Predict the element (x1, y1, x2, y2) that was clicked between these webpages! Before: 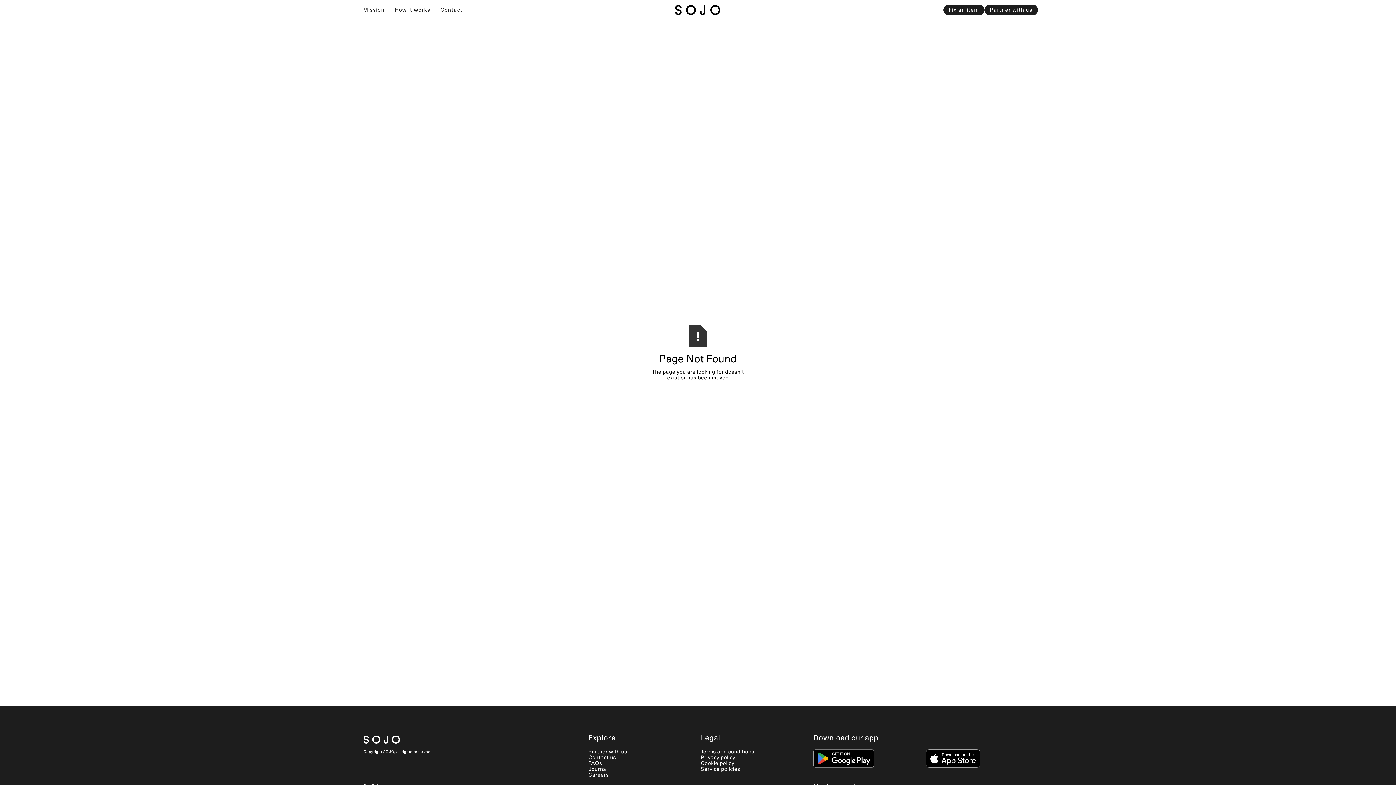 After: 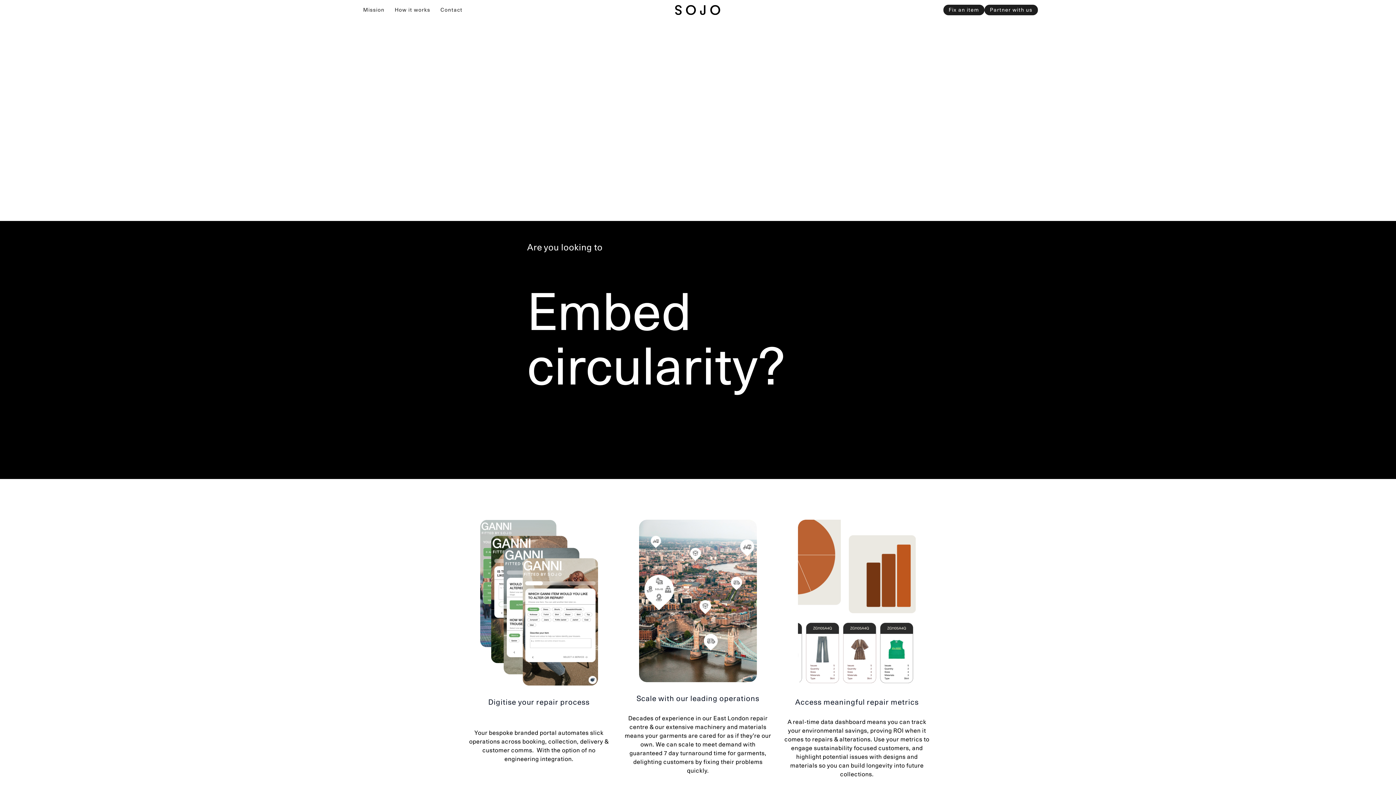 Action: label: Partner with us bbox: (588, 749, 695, 755)